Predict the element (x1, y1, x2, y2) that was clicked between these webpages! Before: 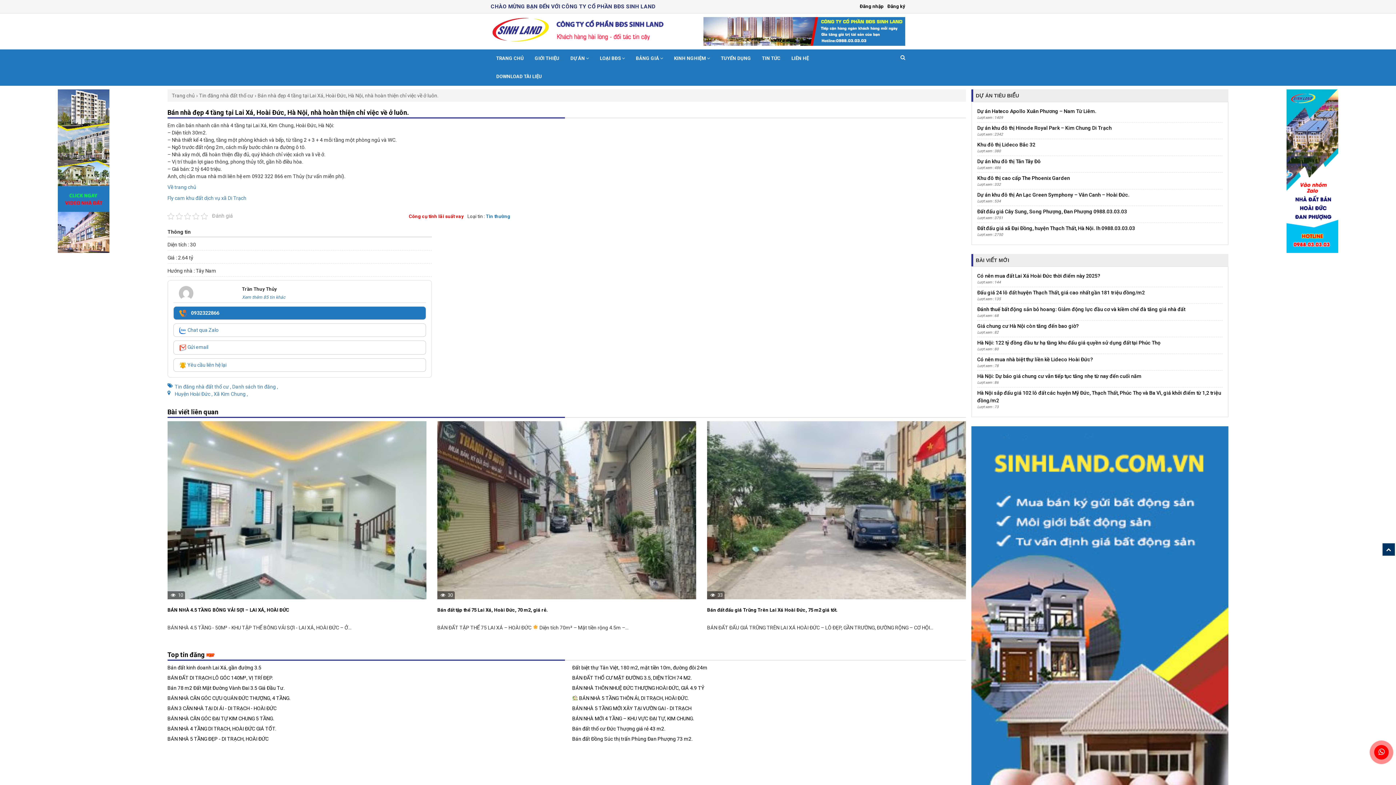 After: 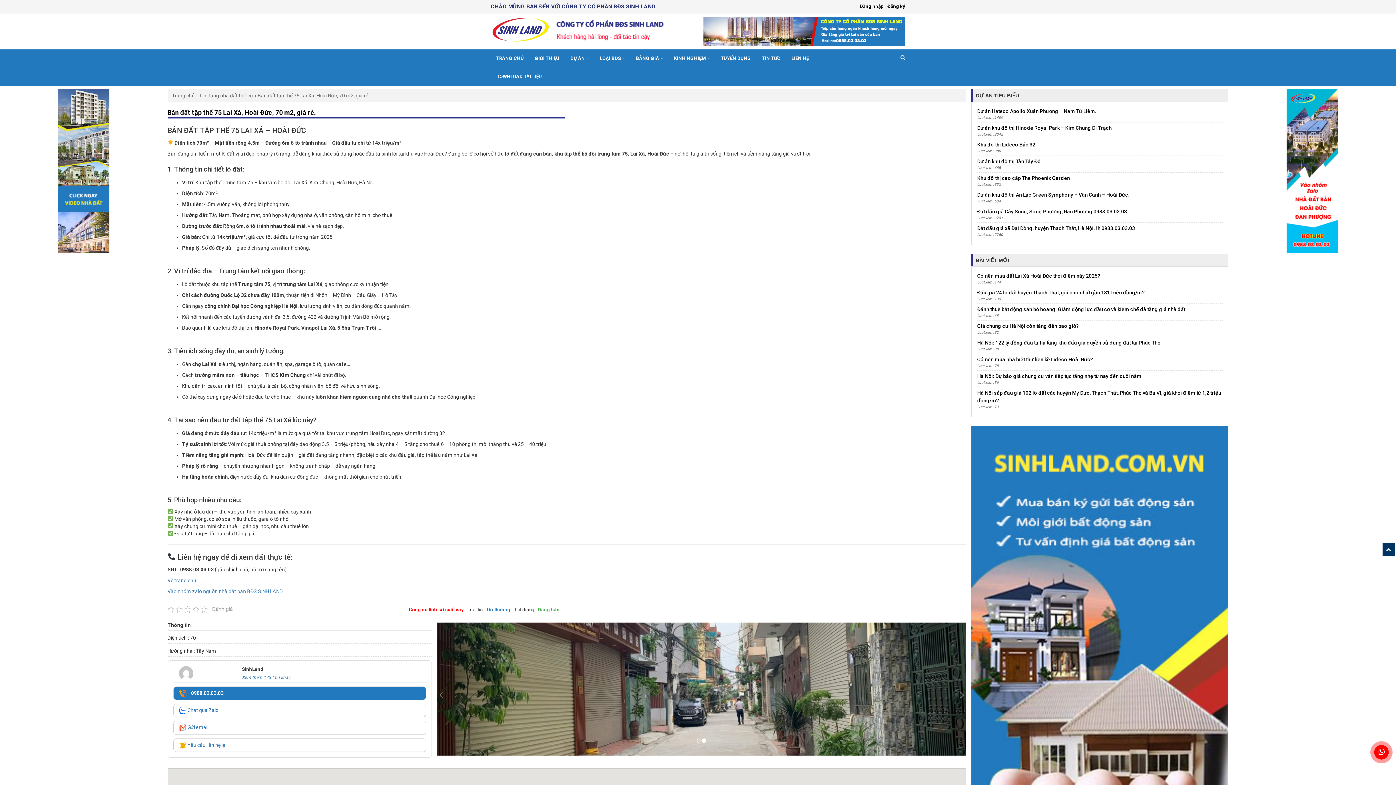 Action: bbox: (437, 421, 696, 599)